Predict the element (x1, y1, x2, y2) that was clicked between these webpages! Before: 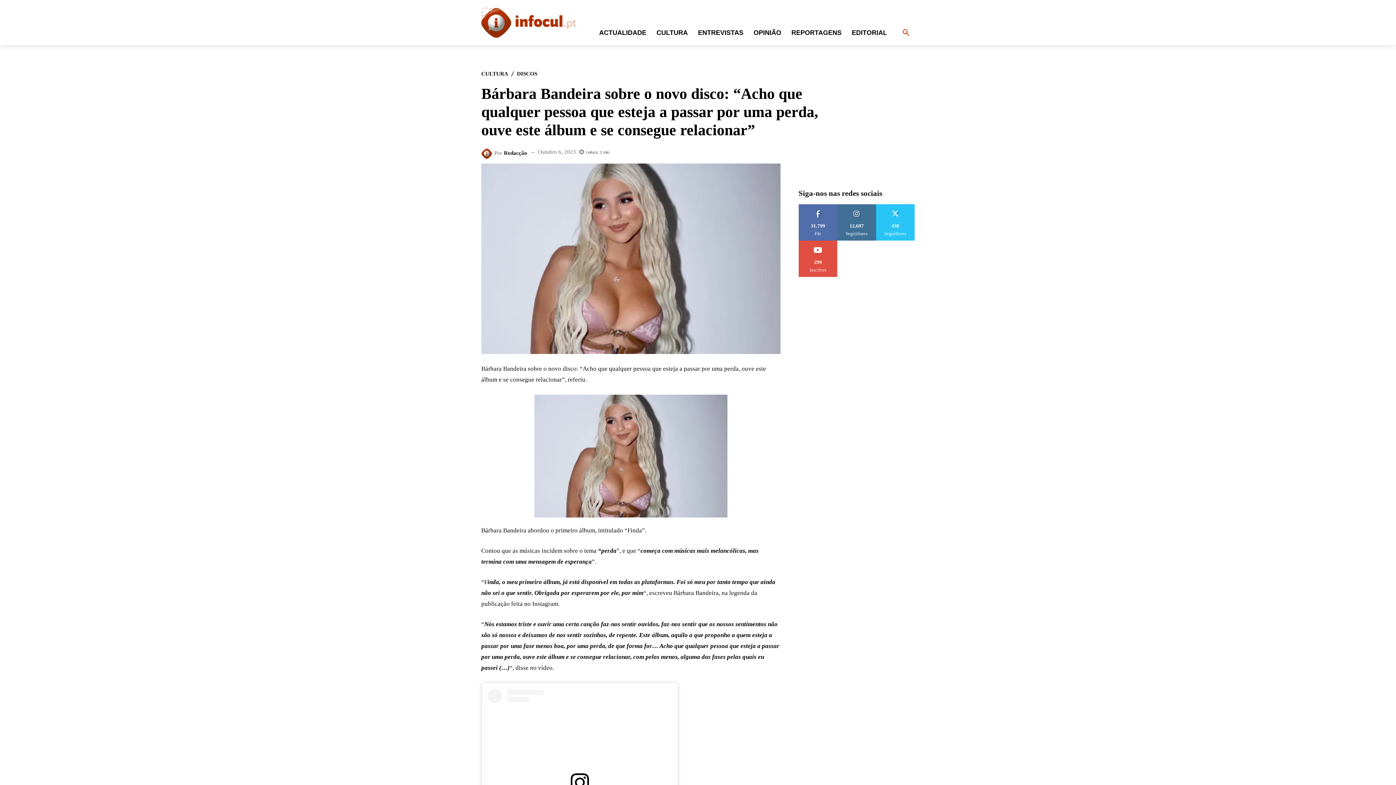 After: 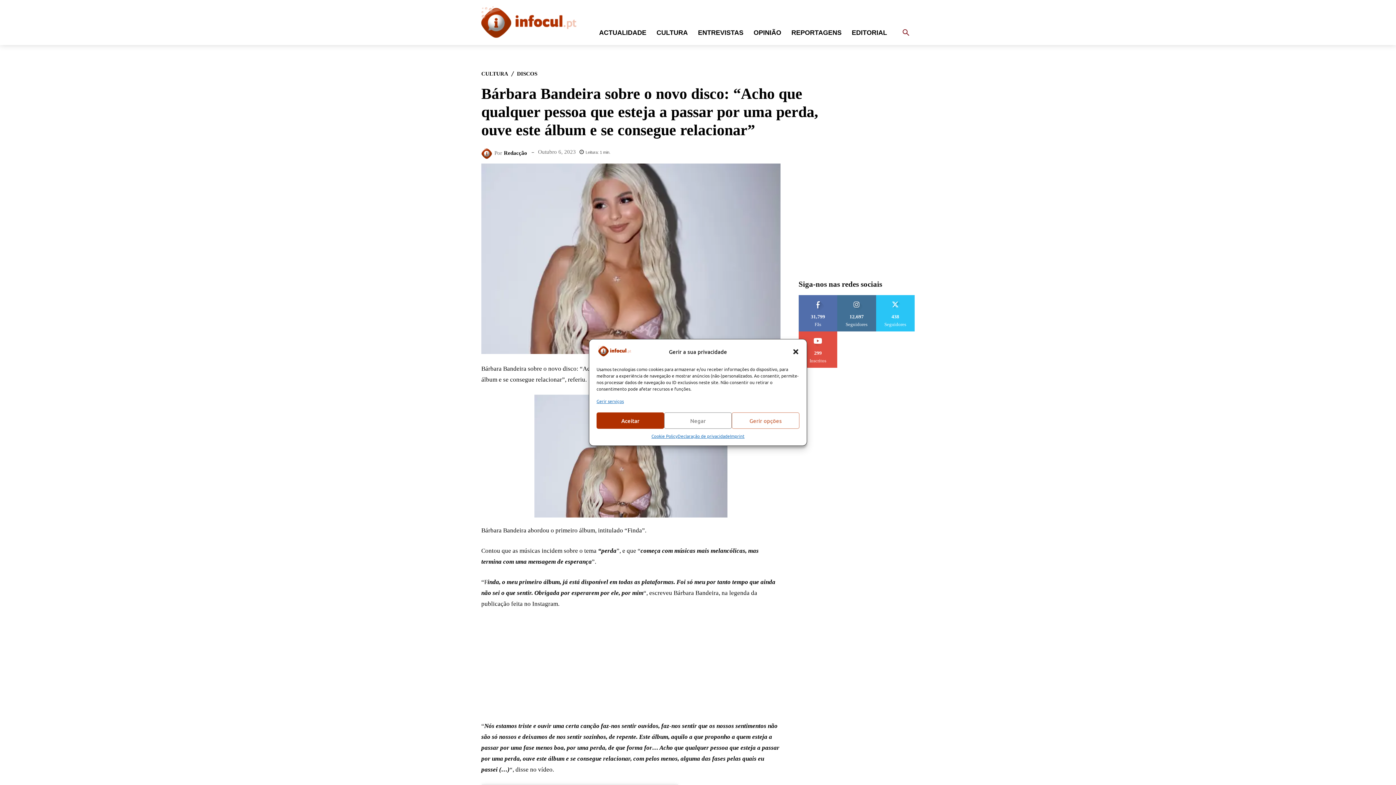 Action: label: Search bbox: (897, 24, 914, 41)